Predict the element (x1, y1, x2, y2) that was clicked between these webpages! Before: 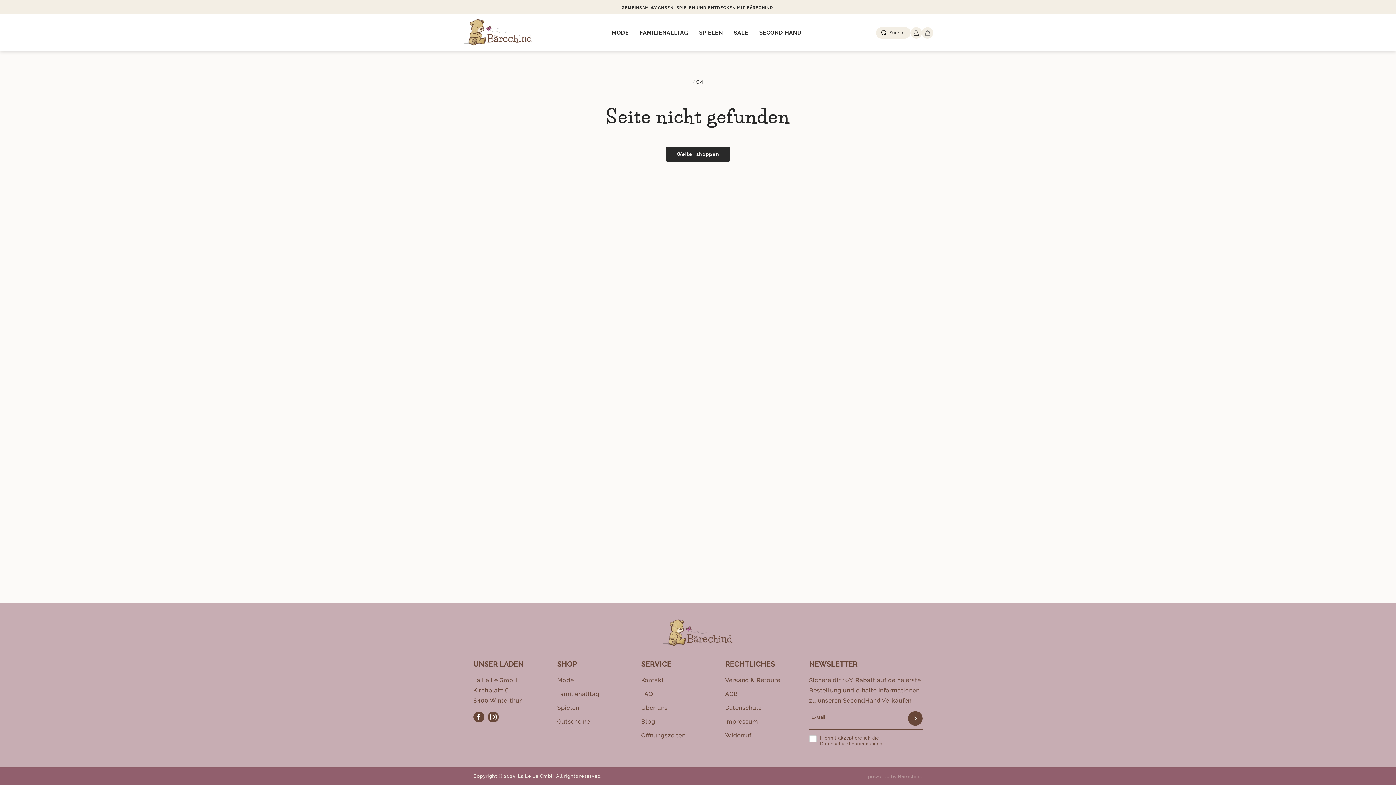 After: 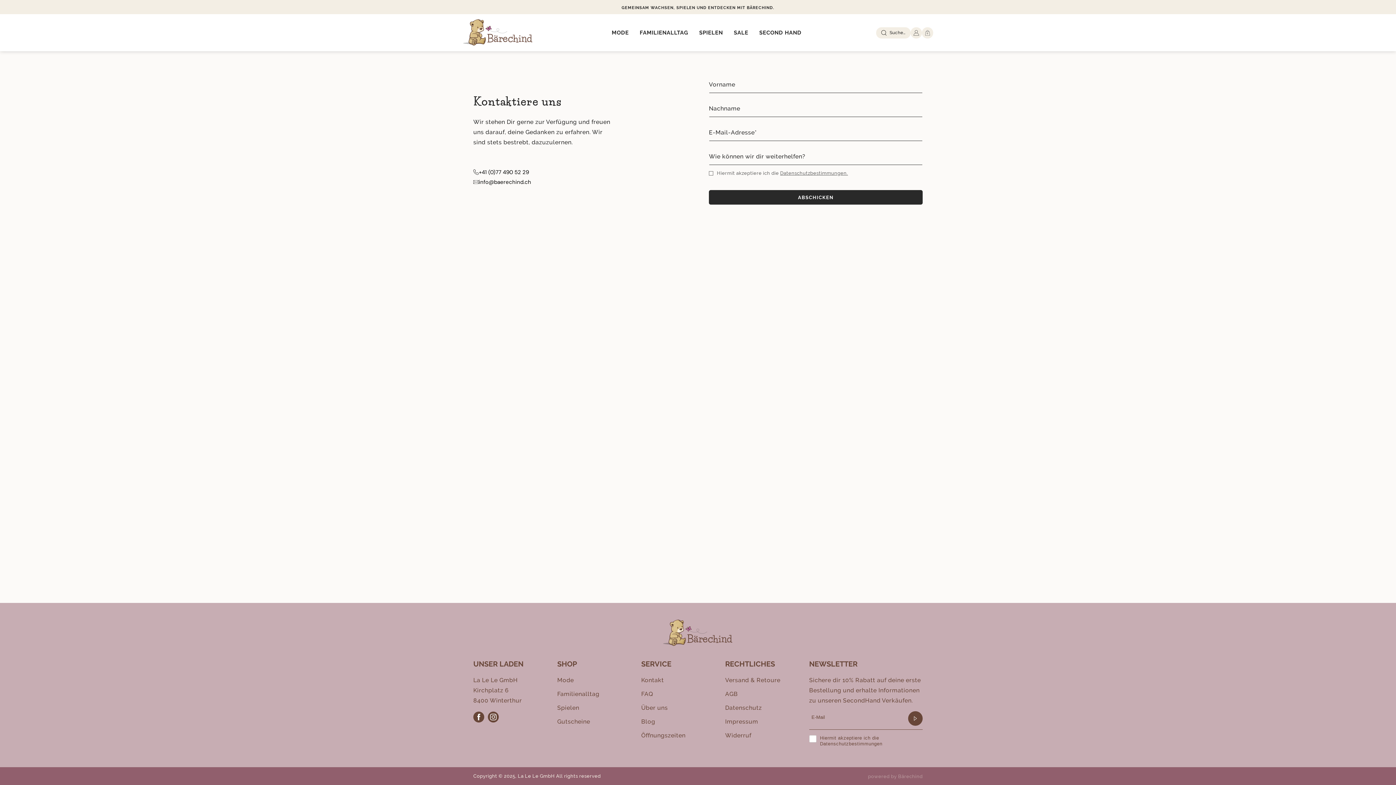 Action: bbox: (641, 675, 664, 687) label: Kontakt